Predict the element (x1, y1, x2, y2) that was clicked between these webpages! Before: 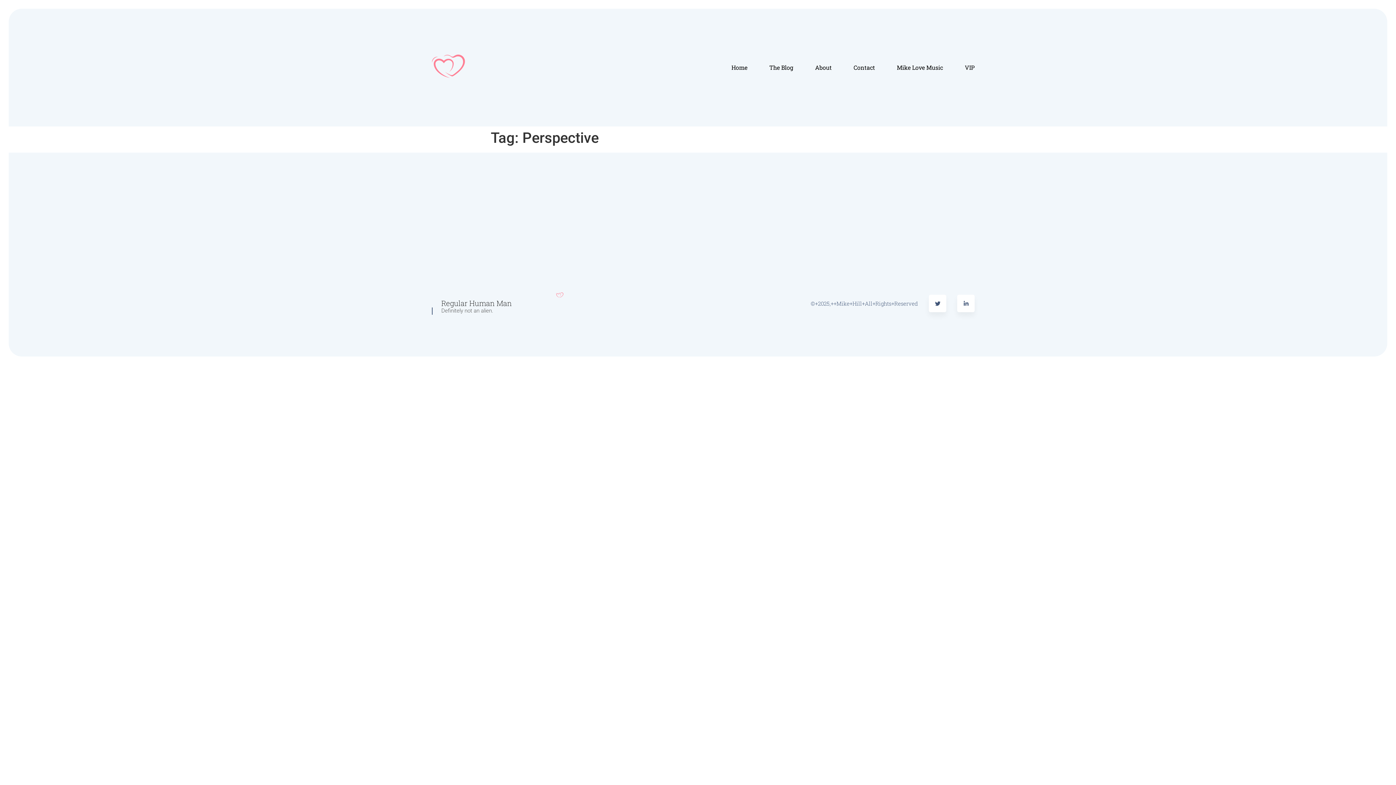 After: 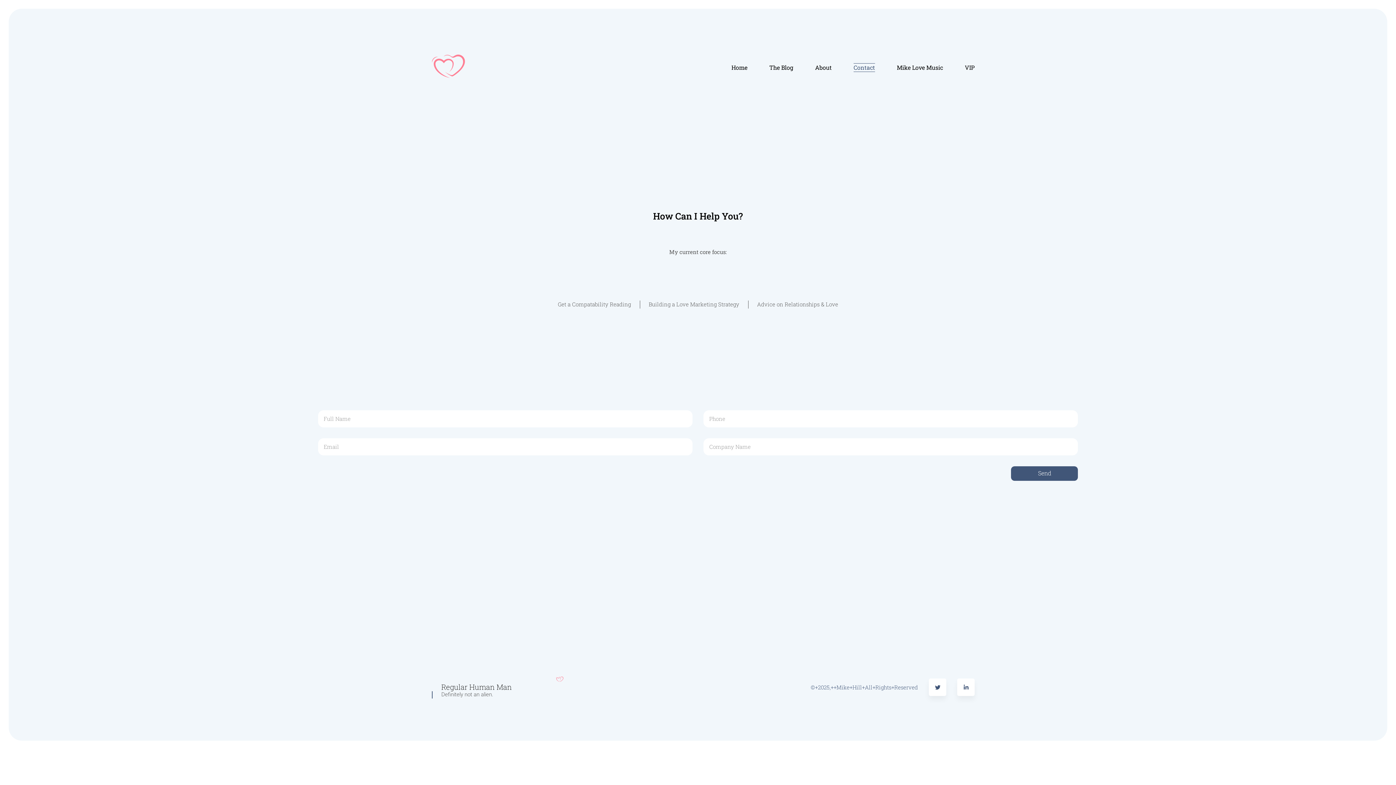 Action: label: Contact bbox: (853, 63, 875, 72)